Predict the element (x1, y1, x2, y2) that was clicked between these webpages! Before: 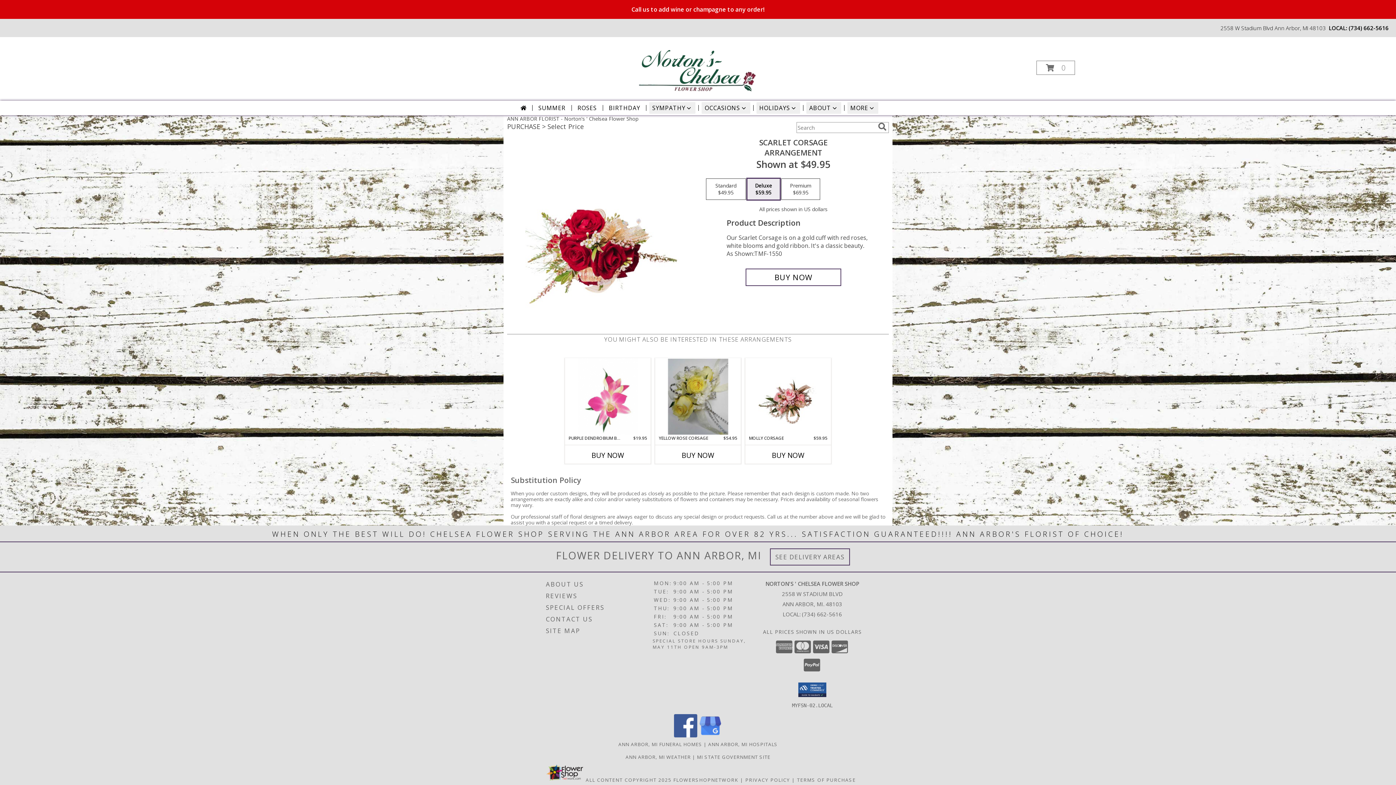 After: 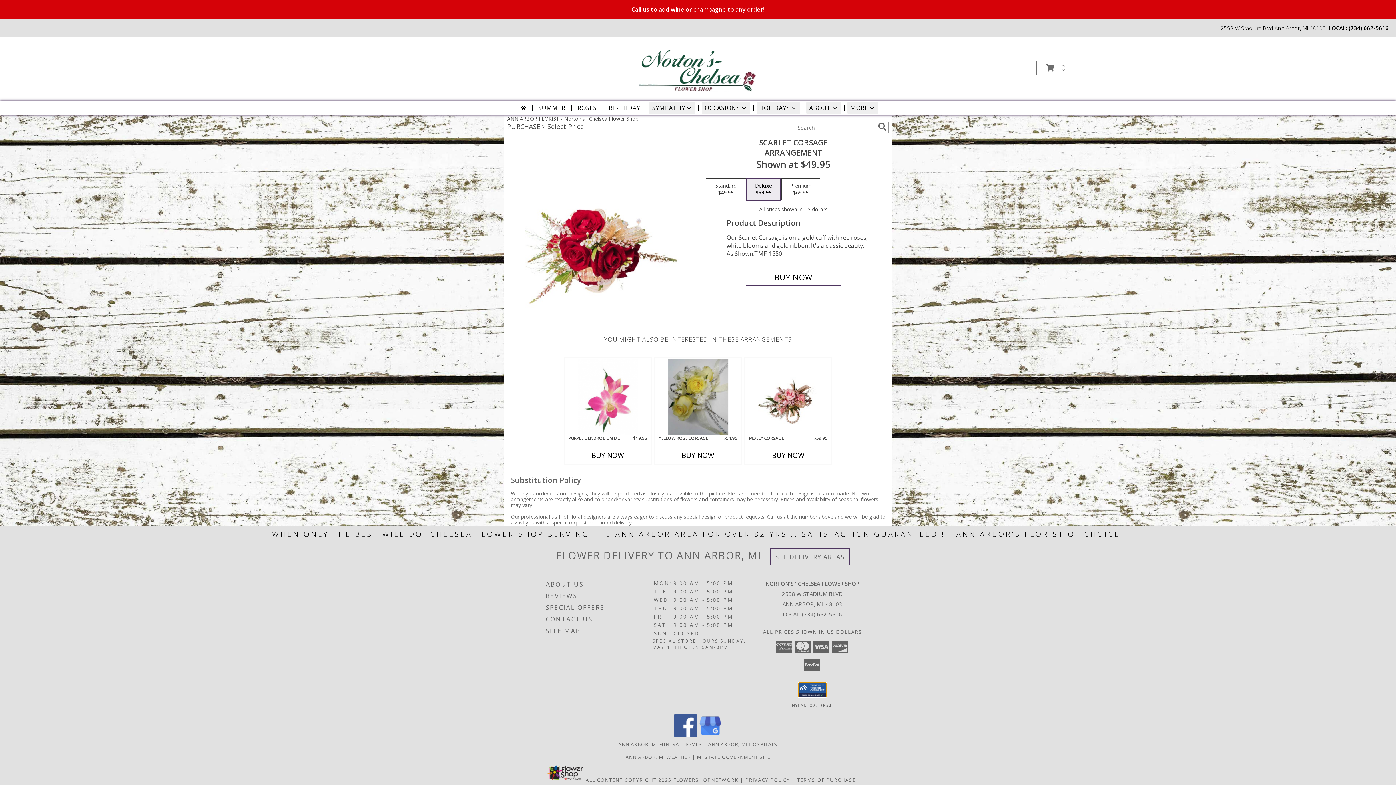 Action: bbox: (798, 682, 826, 697)